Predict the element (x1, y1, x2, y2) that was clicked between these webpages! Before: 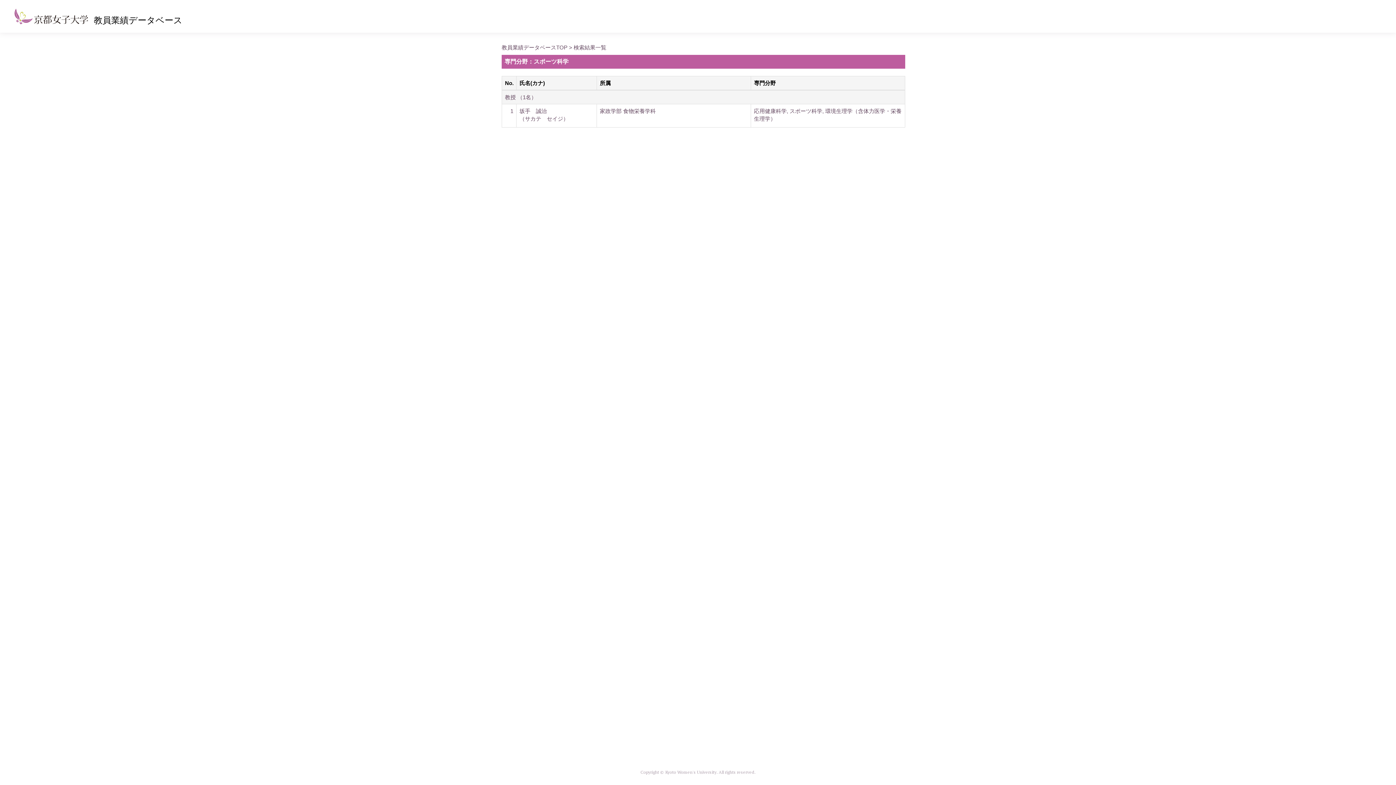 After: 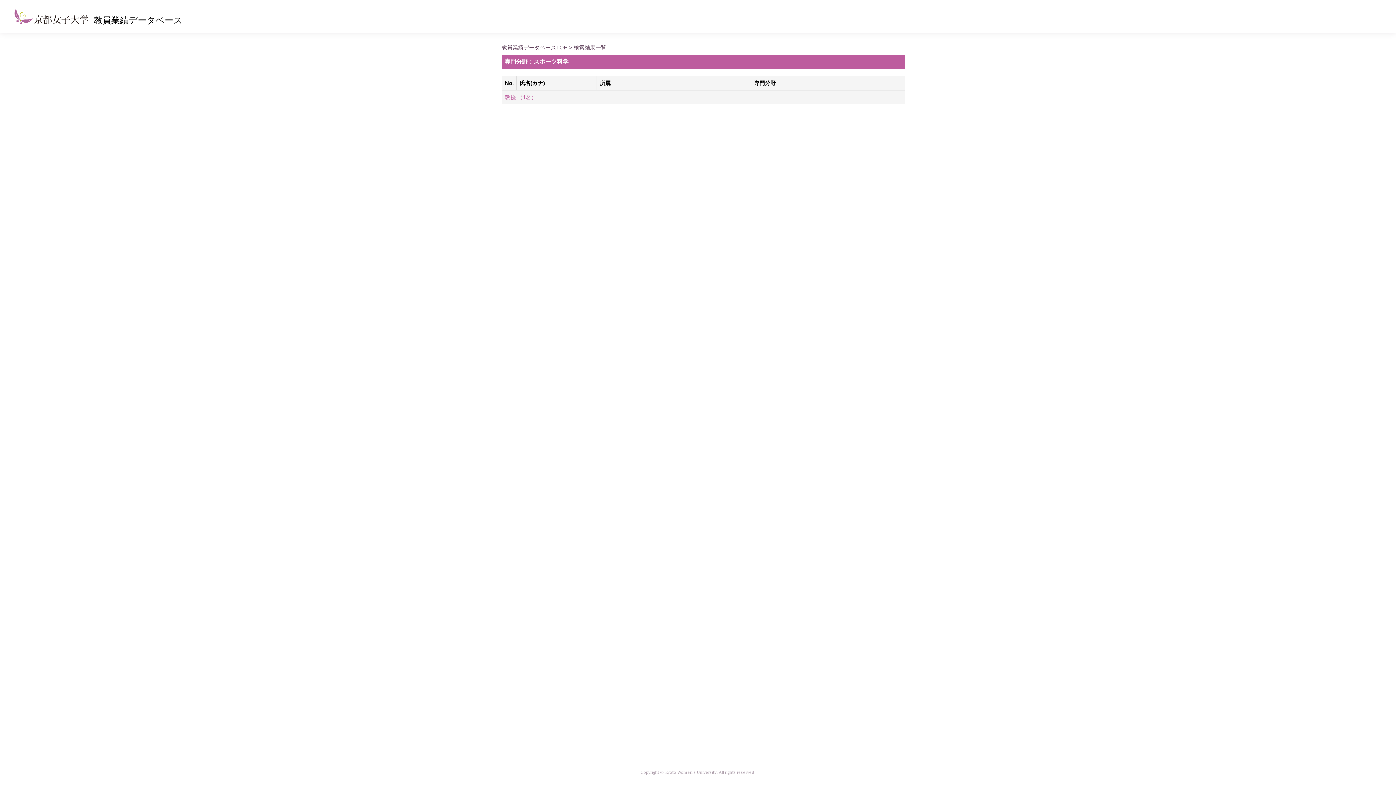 Action: label: 教授 （1名） bbox: (505, 94, 536, 100)